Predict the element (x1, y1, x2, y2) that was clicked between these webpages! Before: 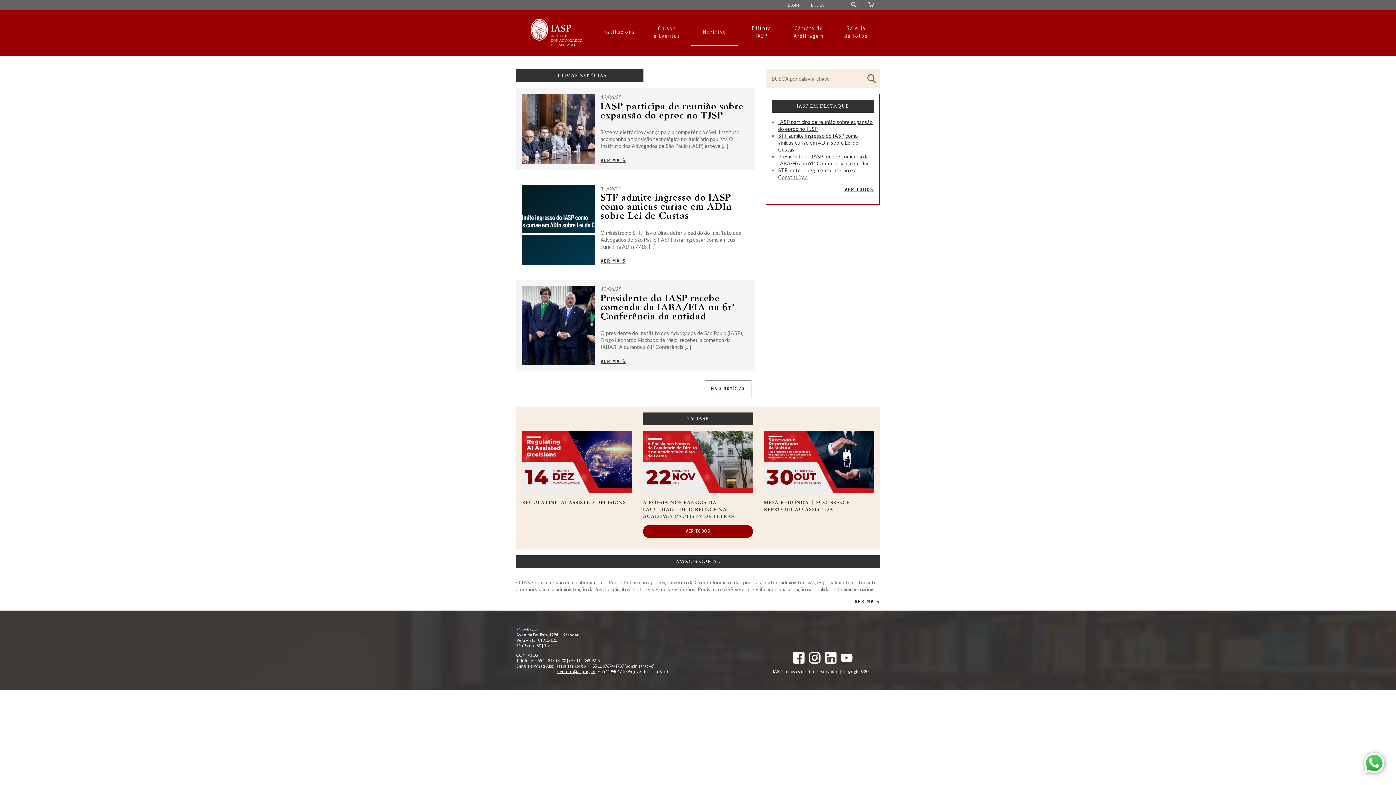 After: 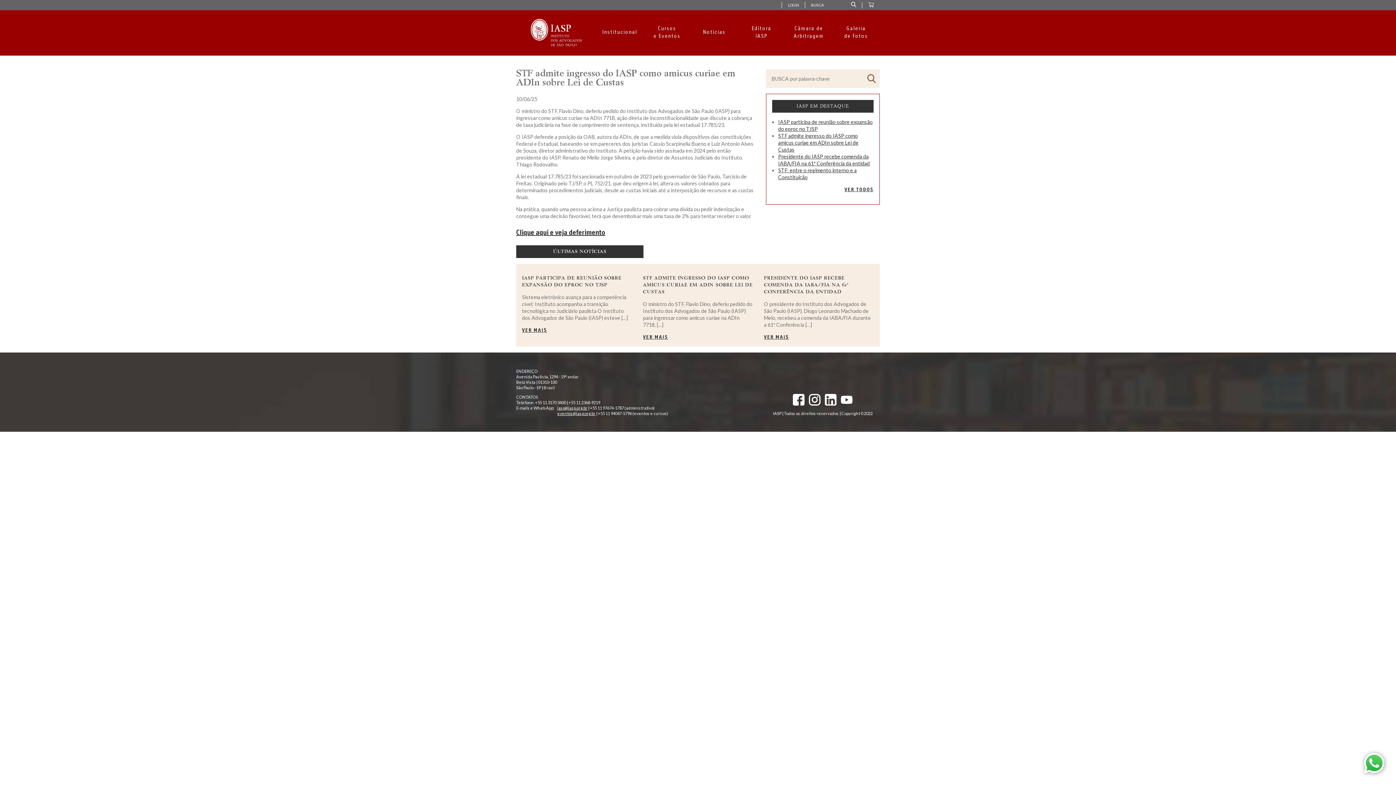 Action: bbox: (600, 259, 625, 263) label: VER MAIS